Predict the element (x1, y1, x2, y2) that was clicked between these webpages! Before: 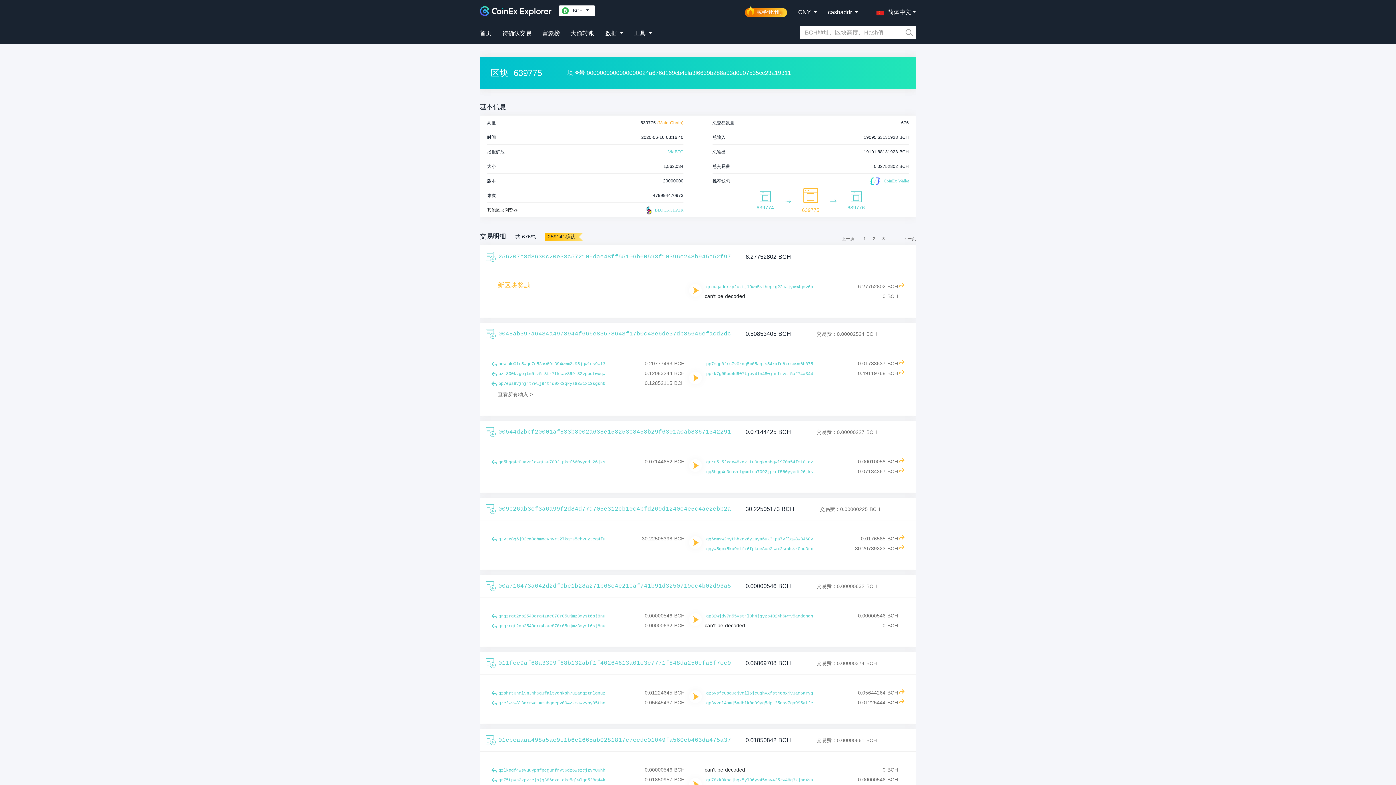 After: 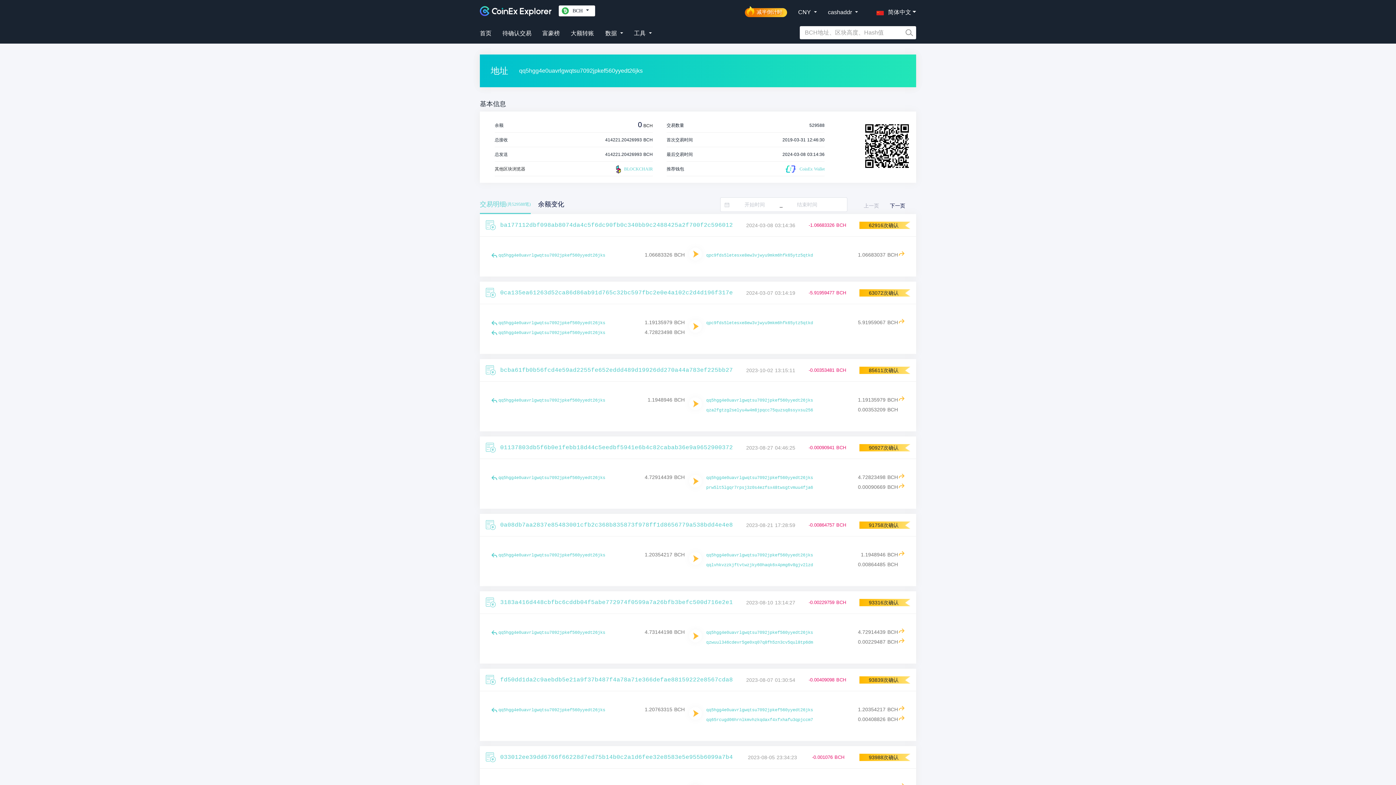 Action: label: qq5hgg4e0uavrlgwqtsu7092jpkef560yyedt26jks bbox: (498, 459, 605, 465)